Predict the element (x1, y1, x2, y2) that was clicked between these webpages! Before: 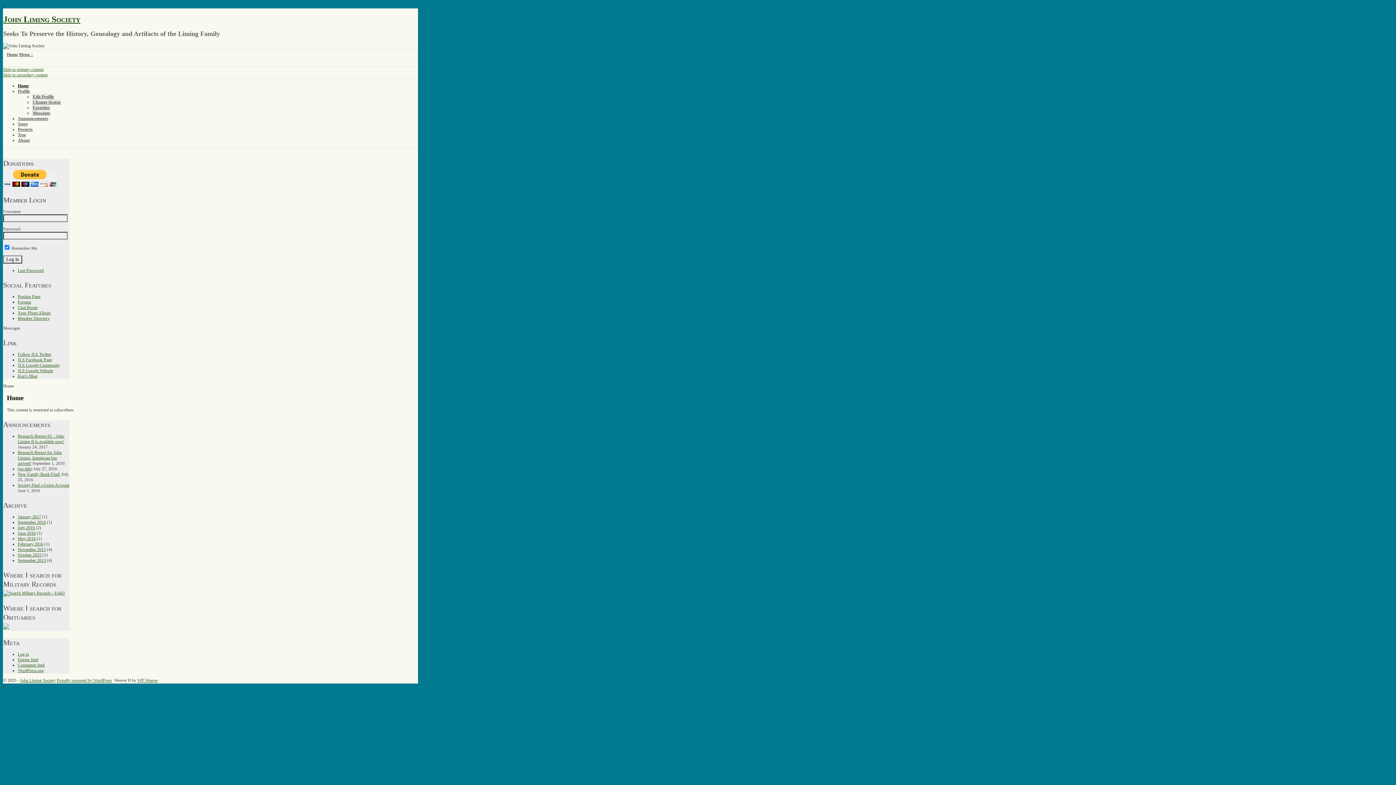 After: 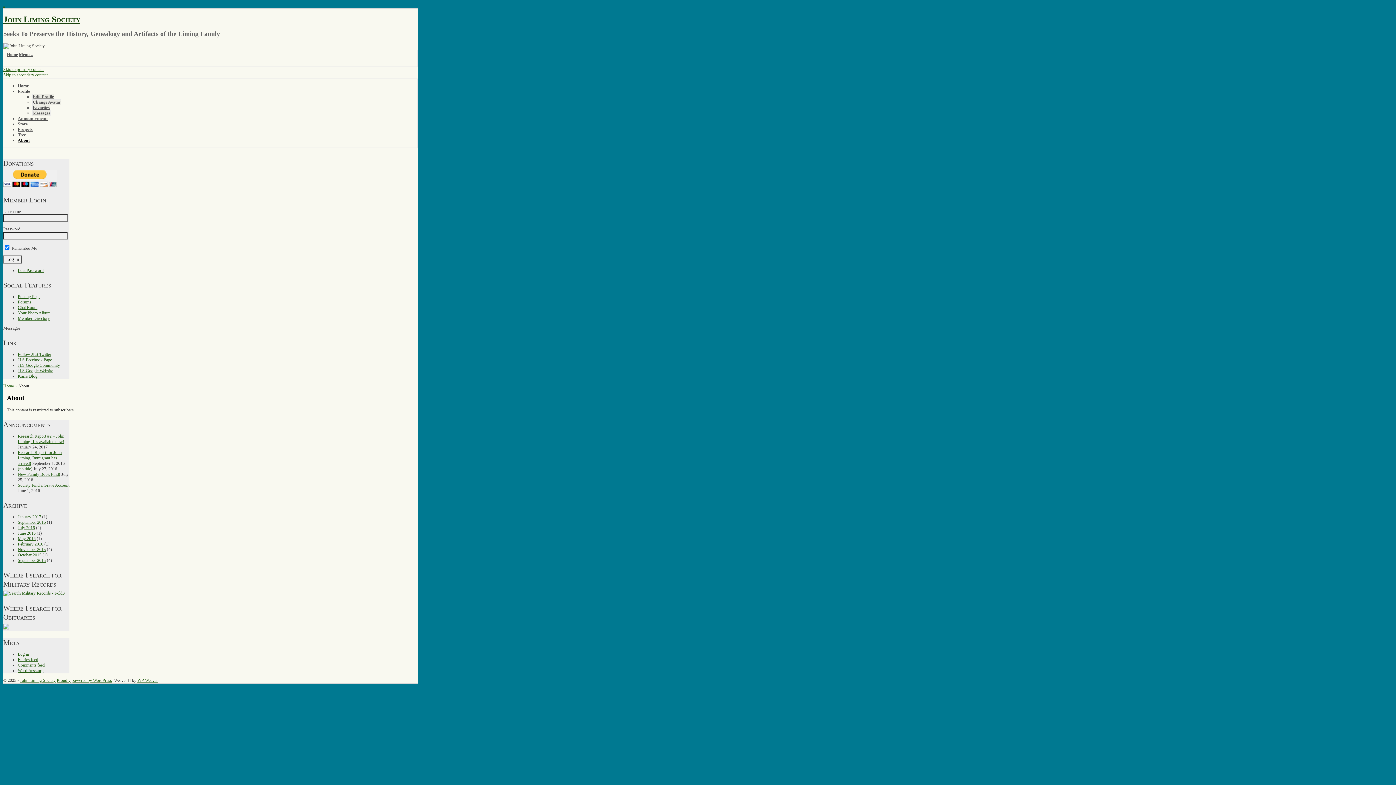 Action: bbox: (17, 137, 29, 142) label: About